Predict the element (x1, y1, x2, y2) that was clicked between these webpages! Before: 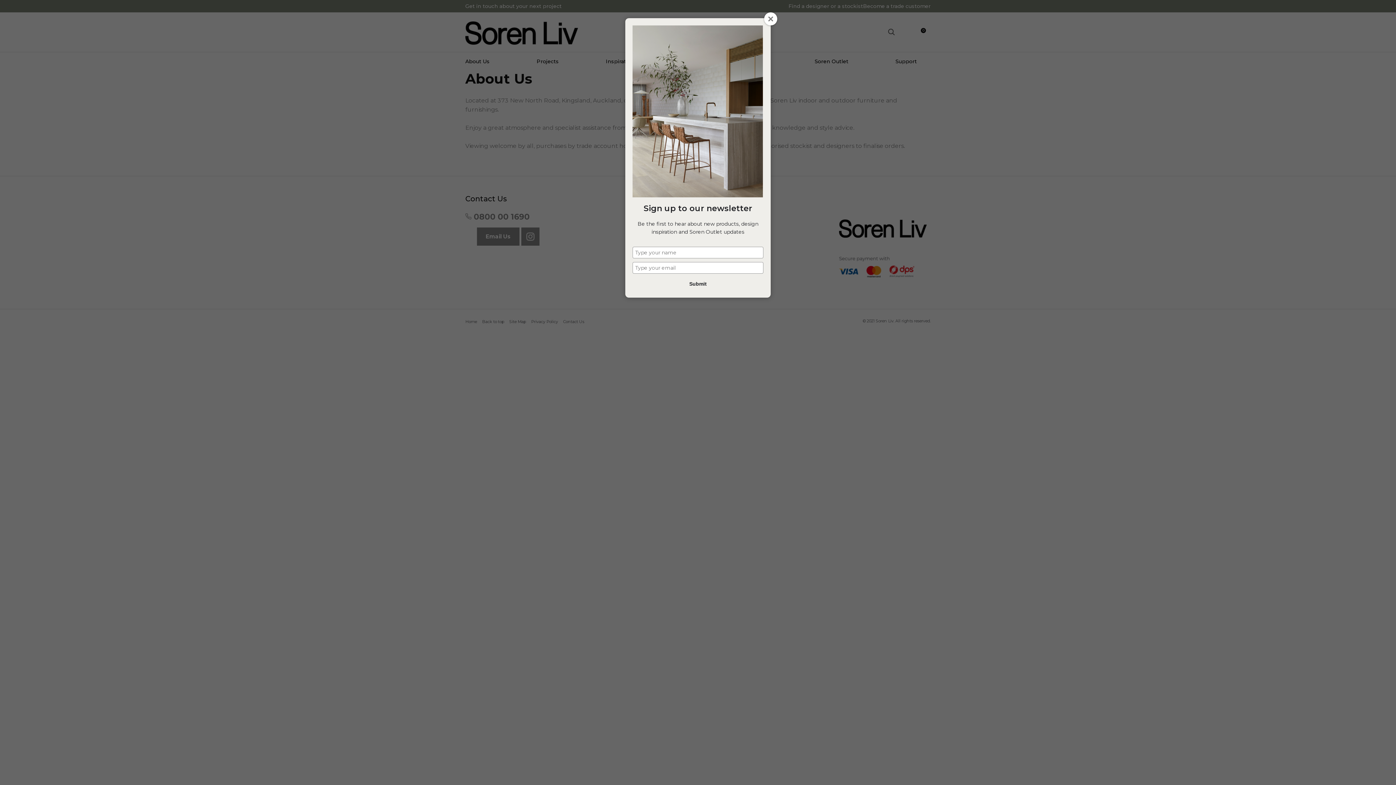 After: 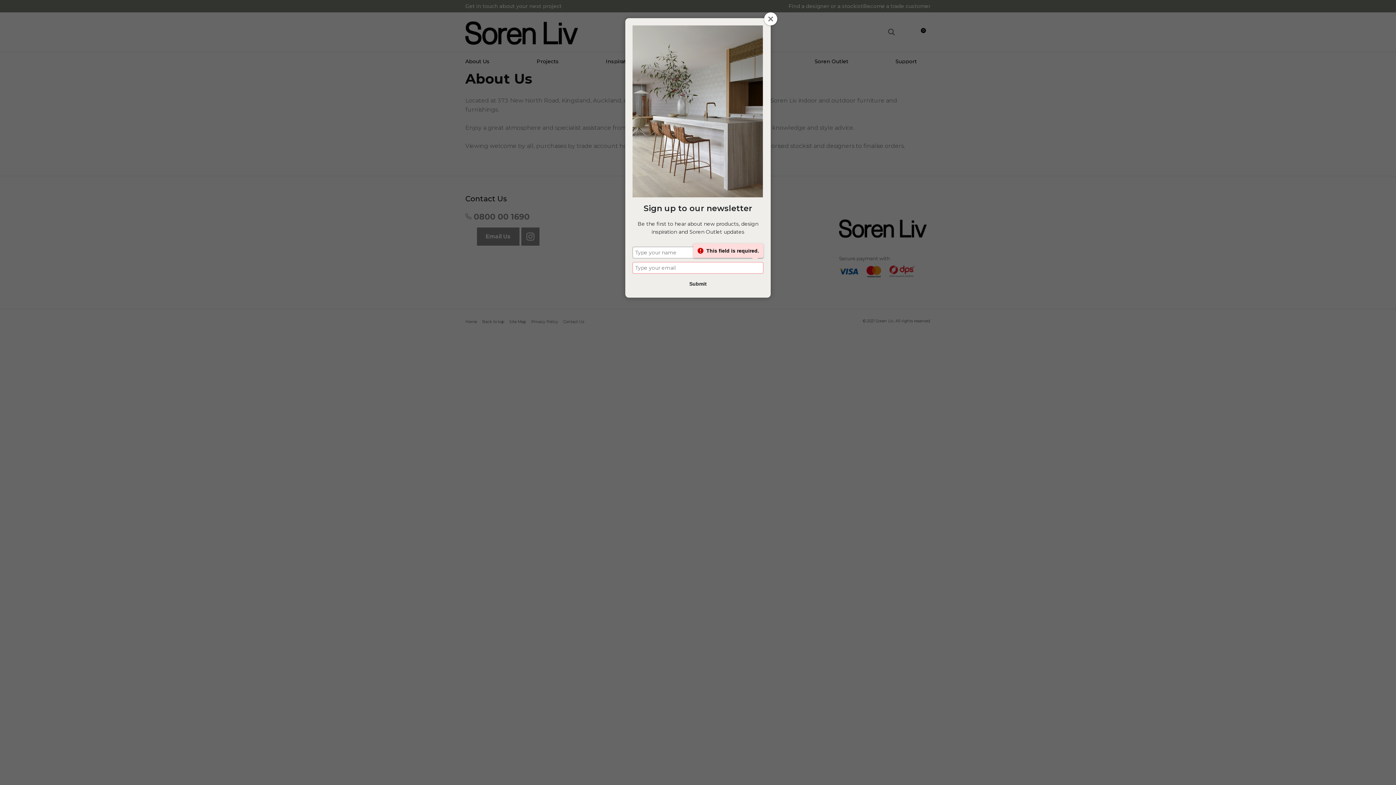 Action: label: Submit bbox: (632, 278, 763, 289)